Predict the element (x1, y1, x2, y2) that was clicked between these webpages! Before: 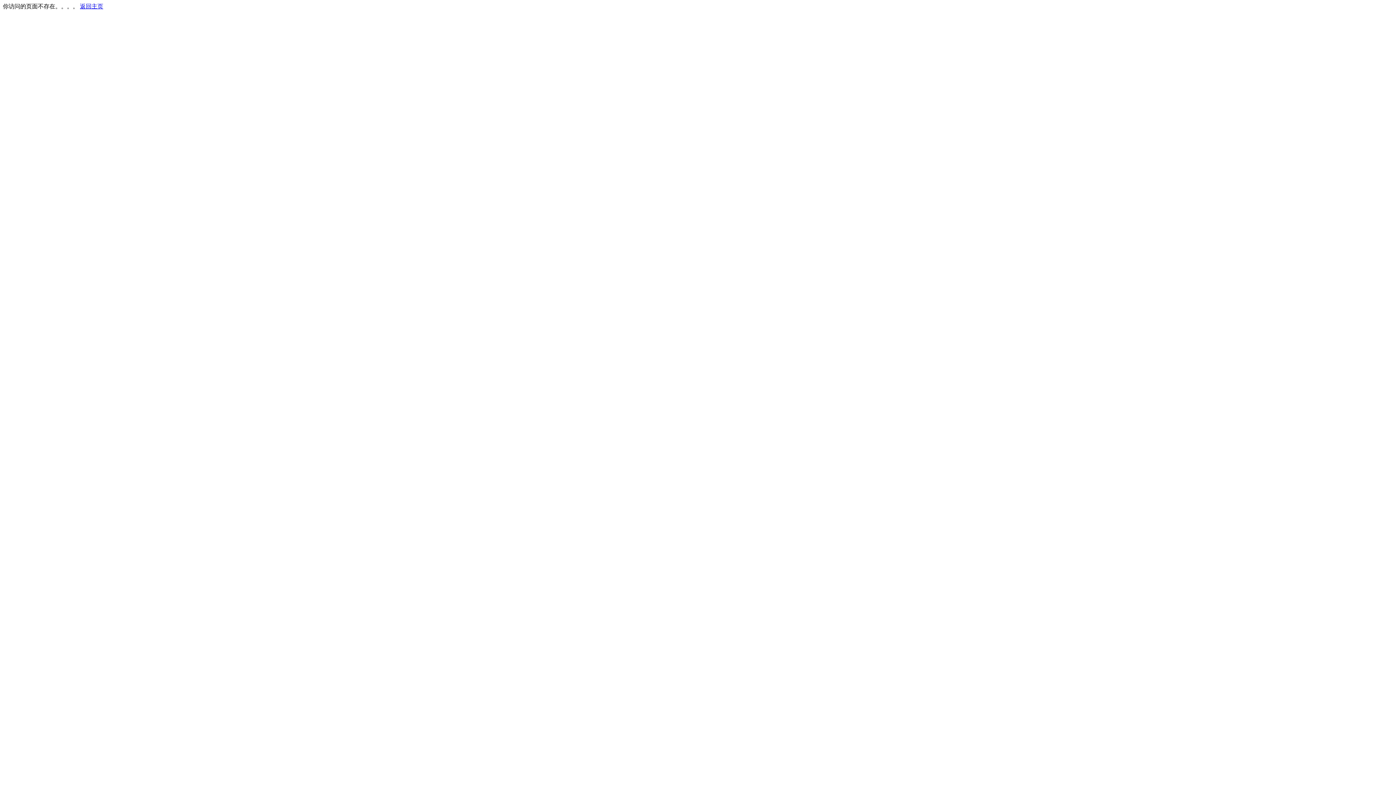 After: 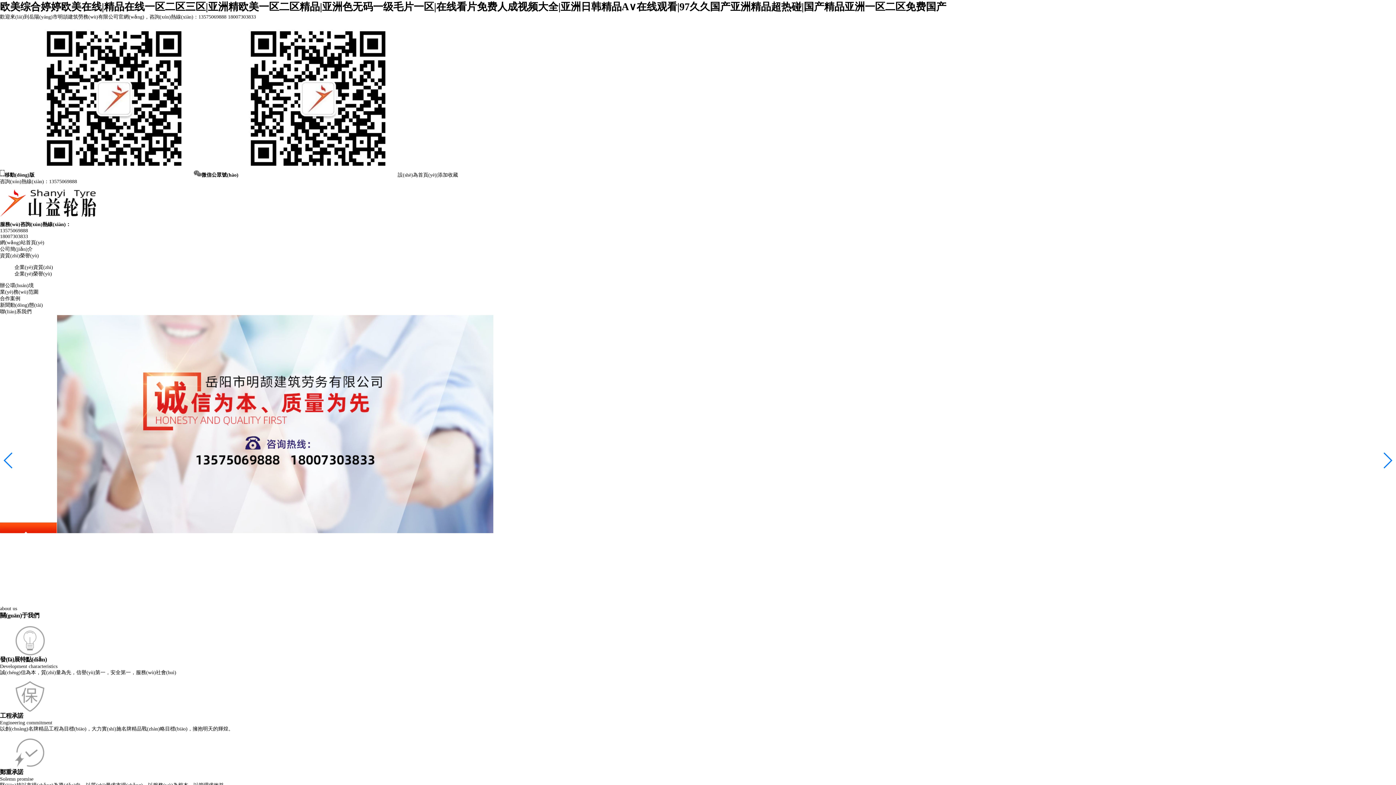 Action: bbox: (80, 3, 103, 9) label: 返回主页